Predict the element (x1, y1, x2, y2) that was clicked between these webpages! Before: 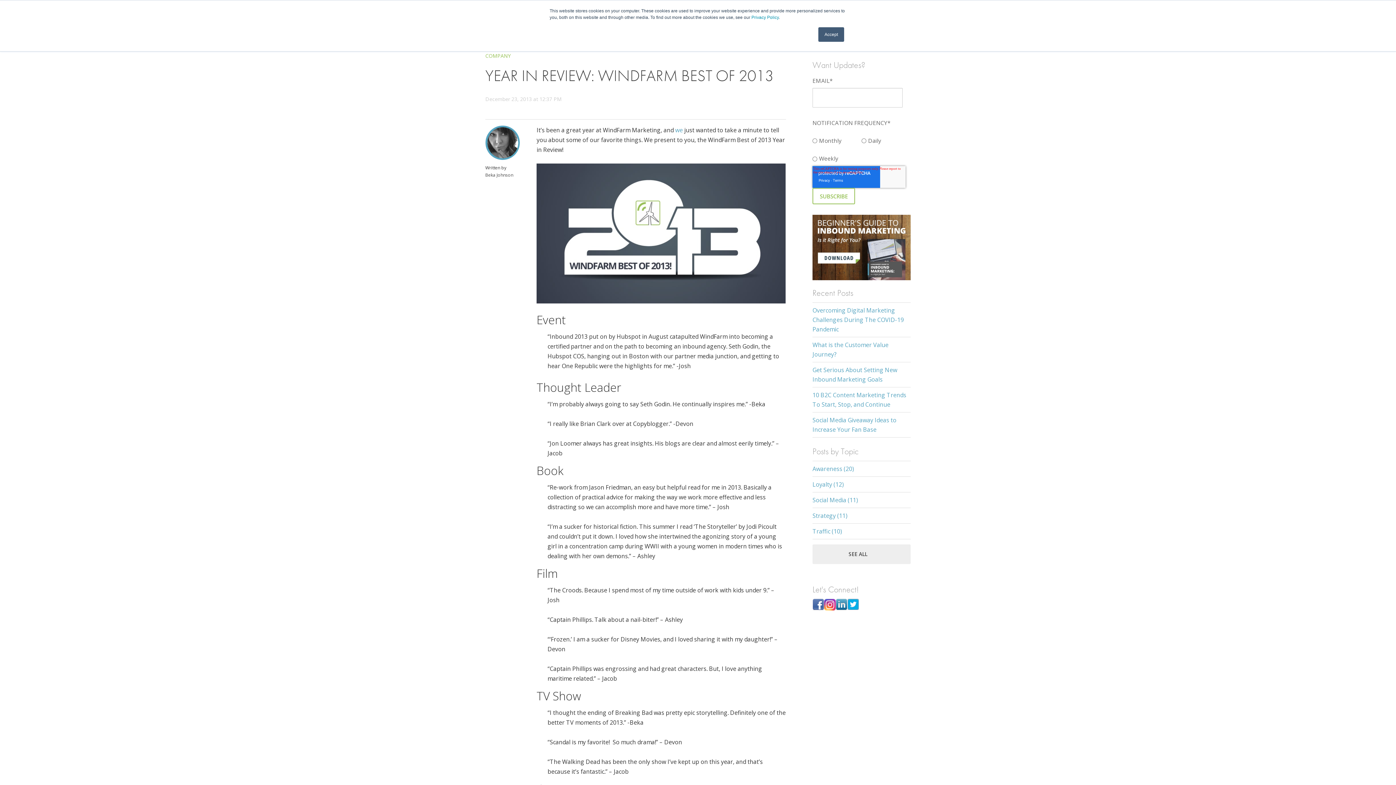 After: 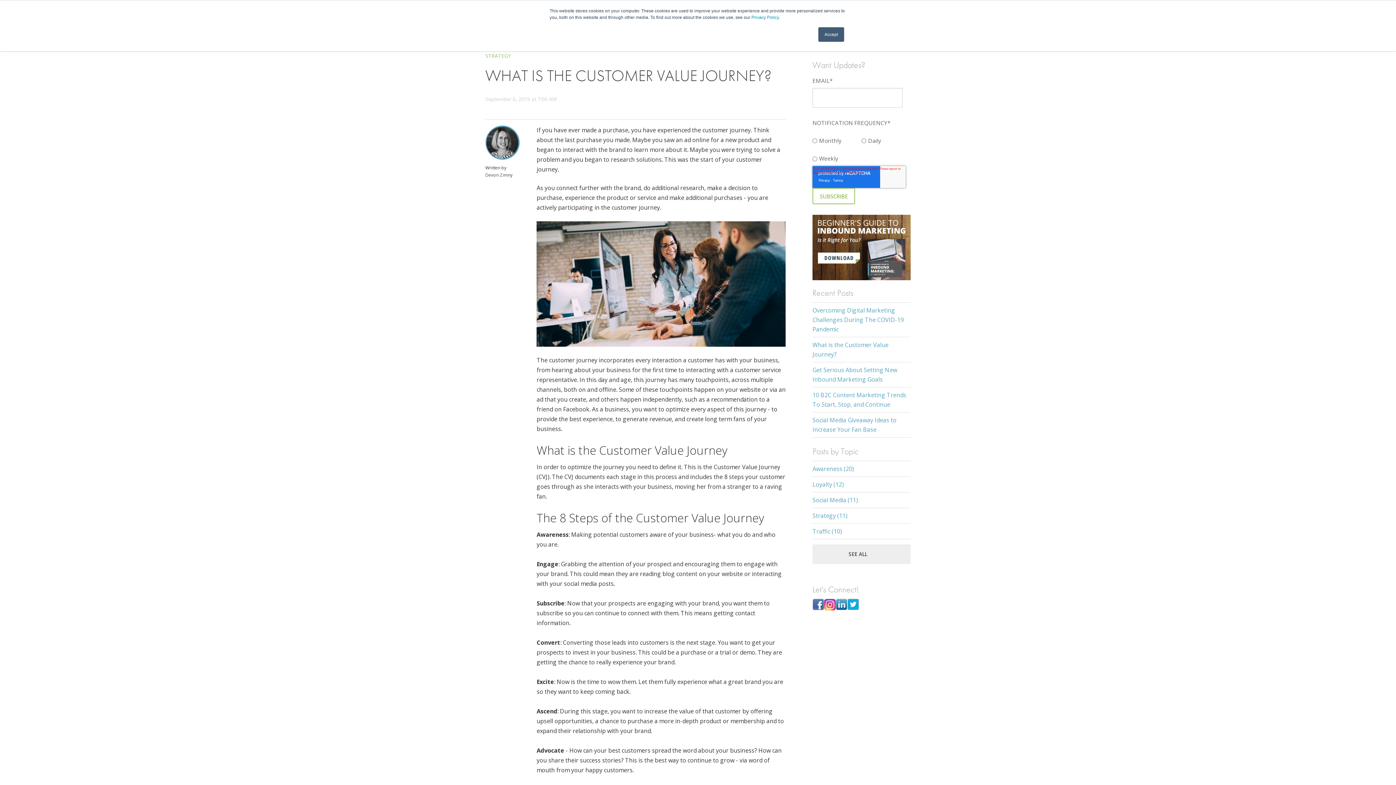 Action: bbox: (812, 337, 910, 362) label: What is the Customer Value Journey?